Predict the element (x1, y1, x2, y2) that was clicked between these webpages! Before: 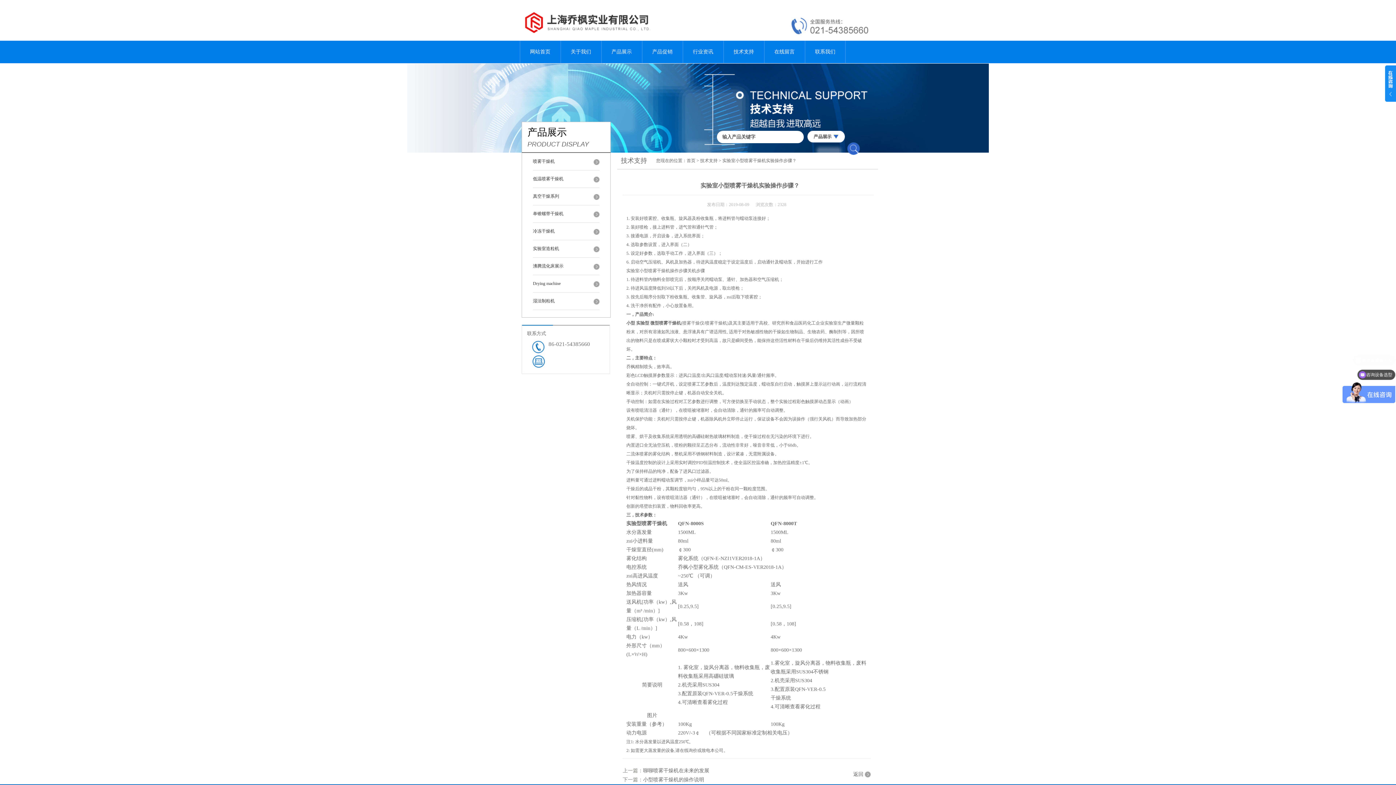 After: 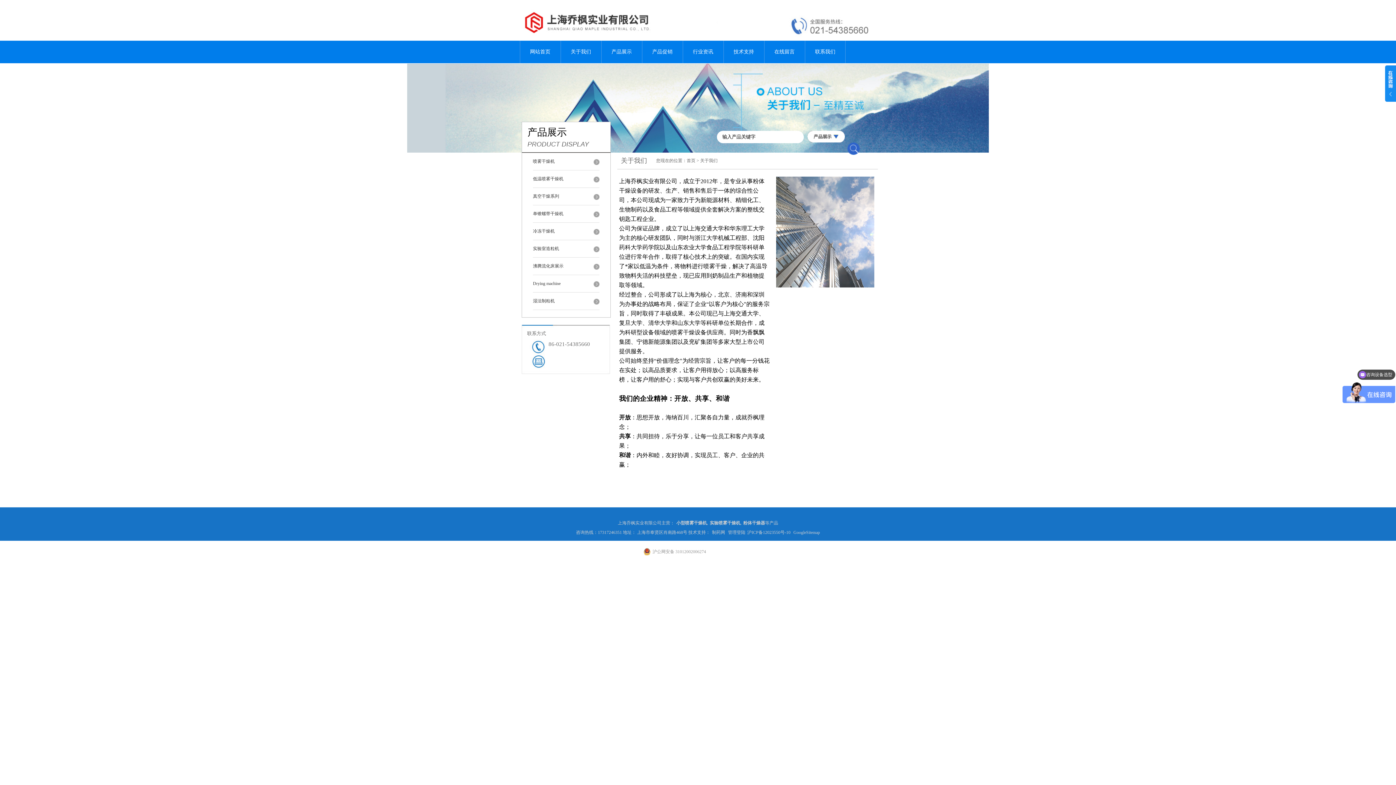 Action: bbox: (560, 40, 601, 63) label: 关于我们